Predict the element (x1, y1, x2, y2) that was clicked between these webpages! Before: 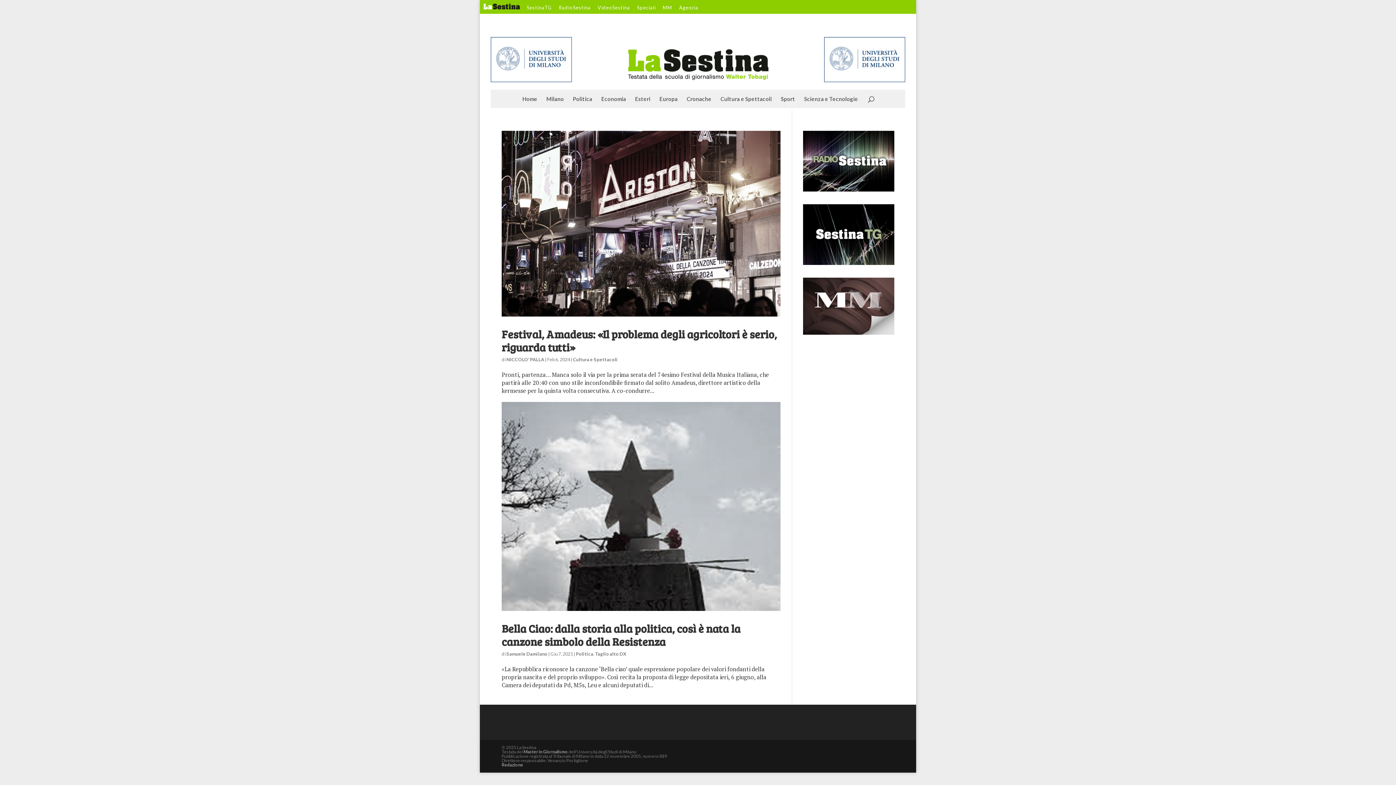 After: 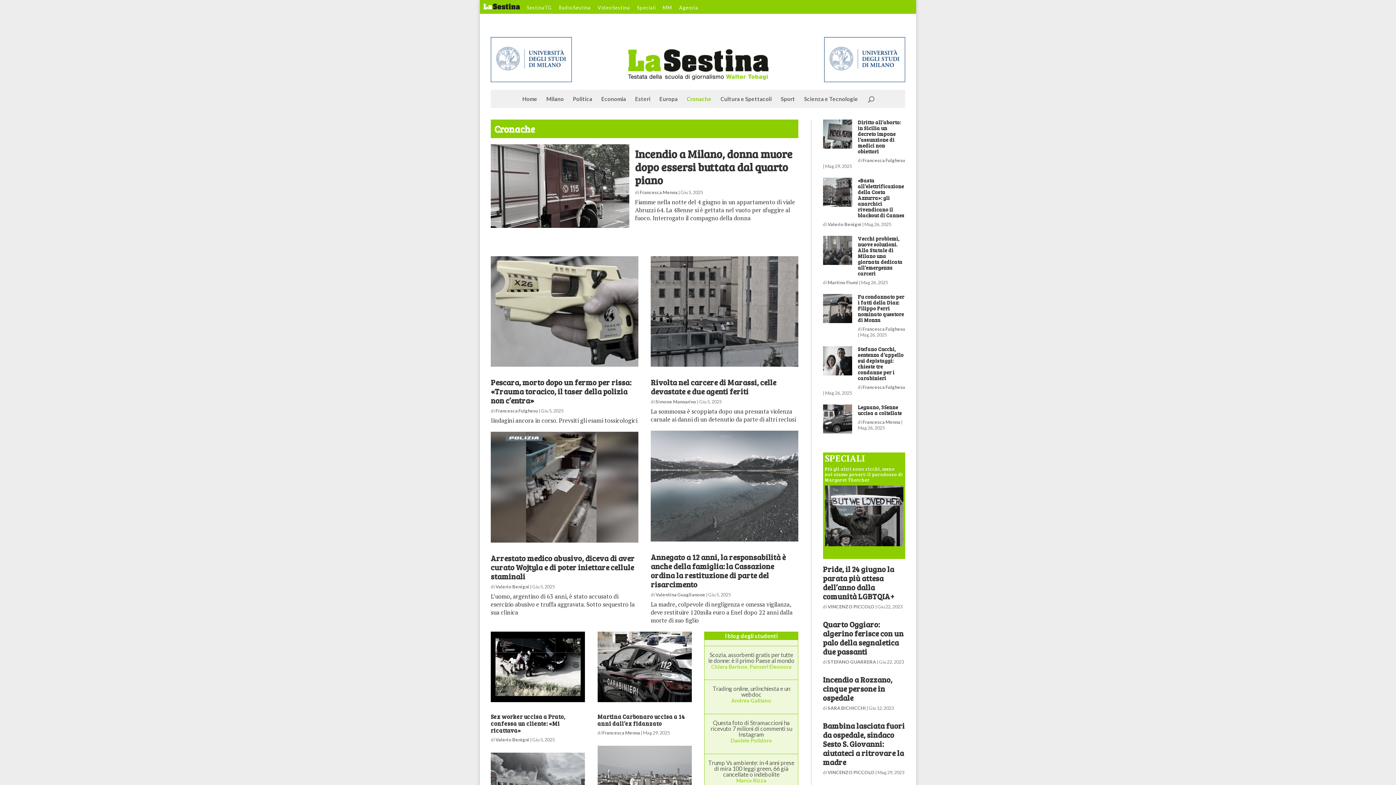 Action: bbox: (686, 96, 711, 111) label: Cronache